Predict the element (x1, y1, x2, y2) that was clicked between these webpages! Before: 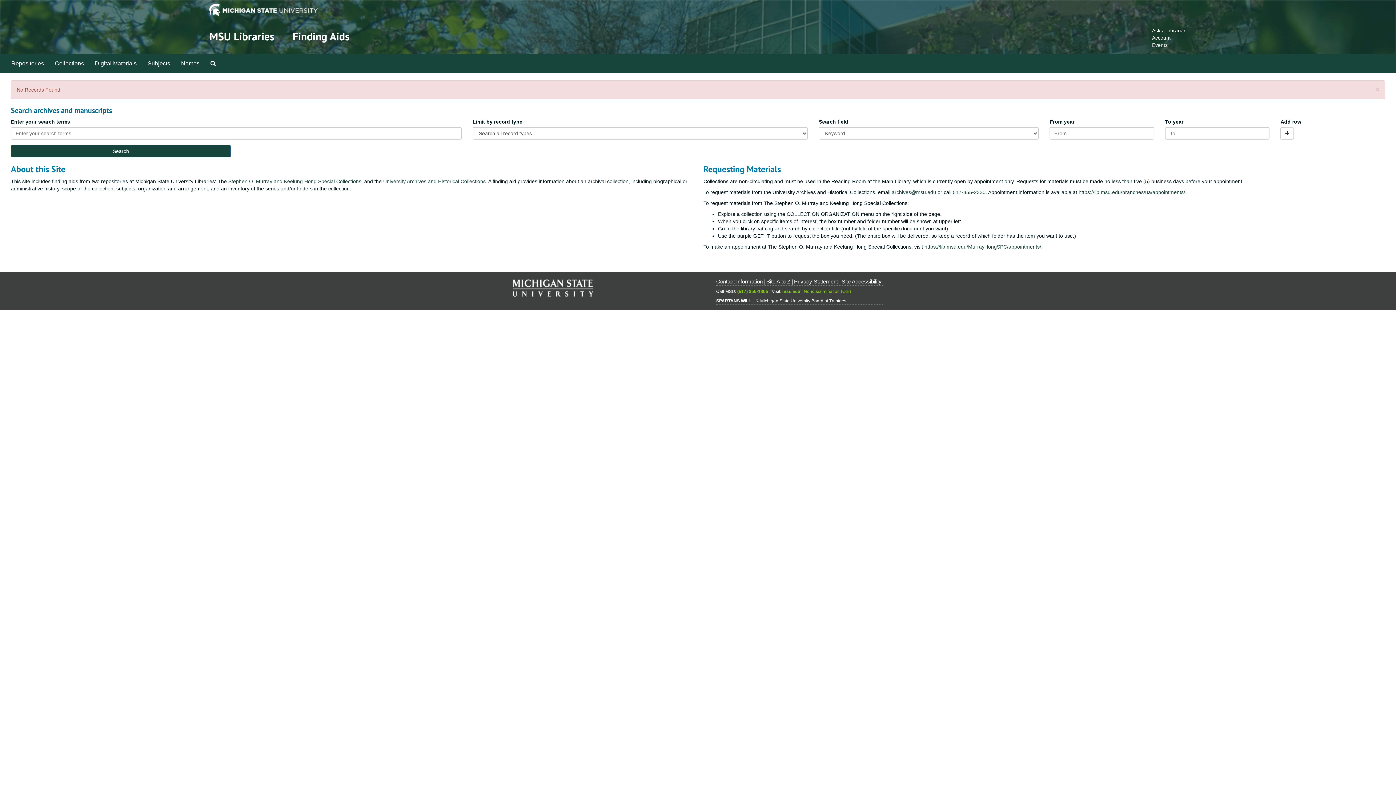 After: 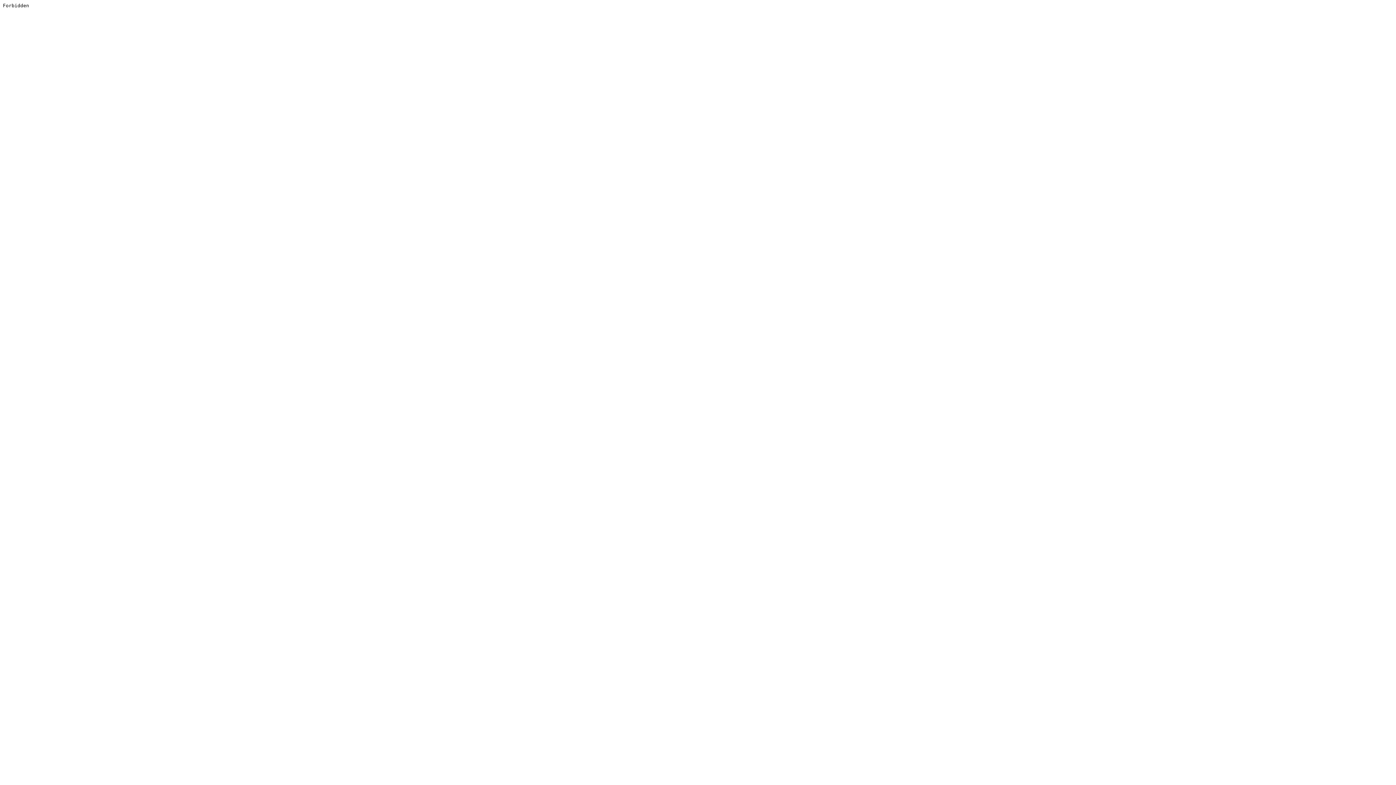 Action: bbox: (383, 178, 485, 184) label: University Archives and Historical Collections